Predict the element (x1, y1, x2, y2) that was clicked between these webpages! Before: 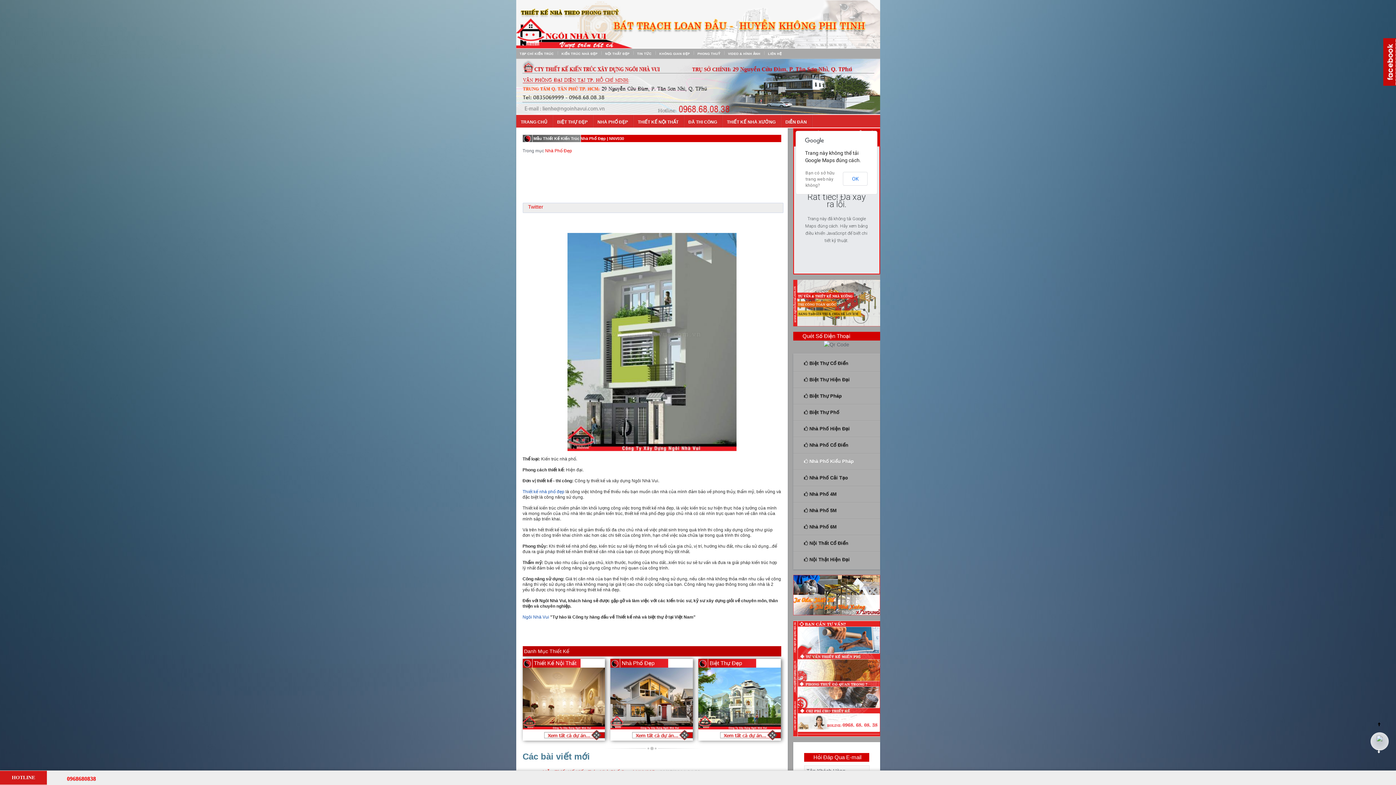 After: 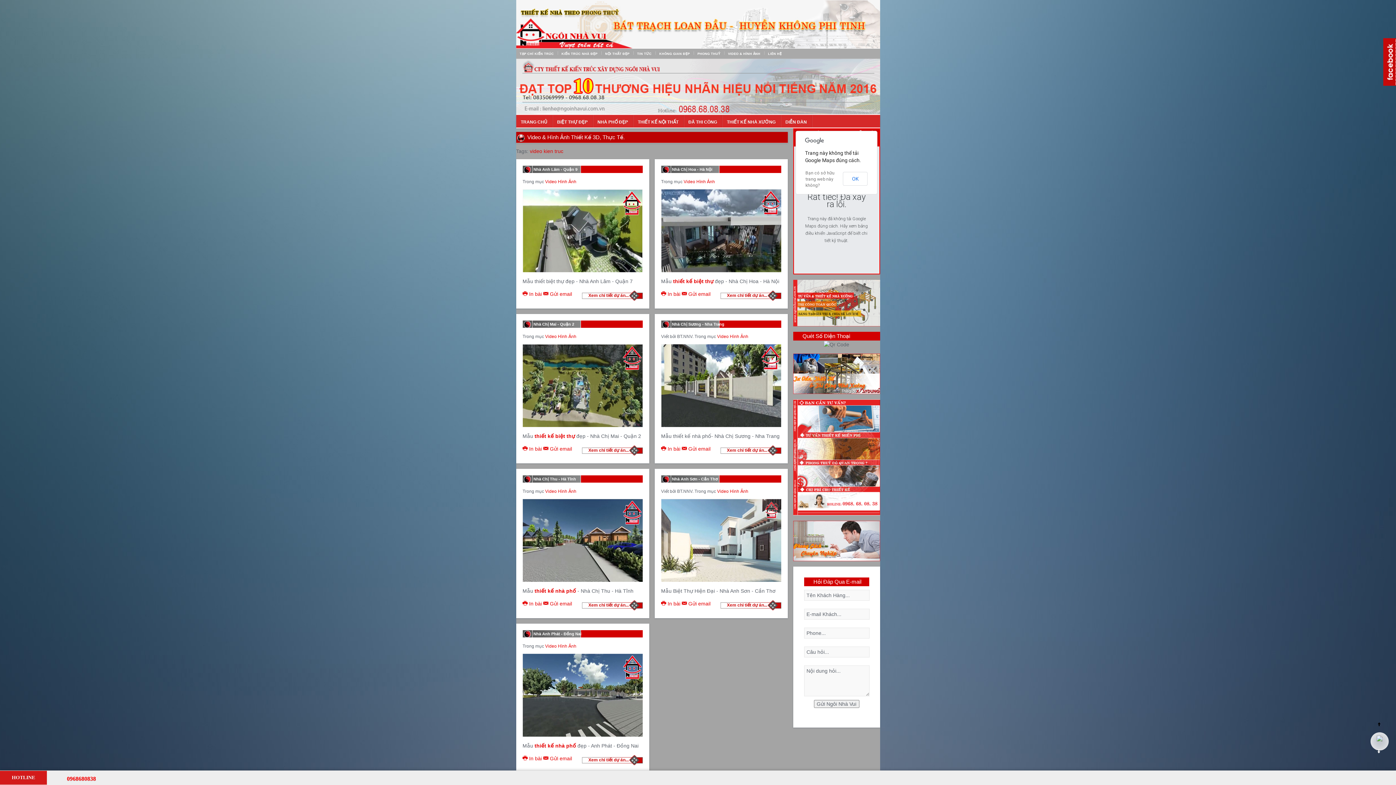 Action: label: VIDEO & HÌNH ẢNH bbox: (728, 49, 760, 58)